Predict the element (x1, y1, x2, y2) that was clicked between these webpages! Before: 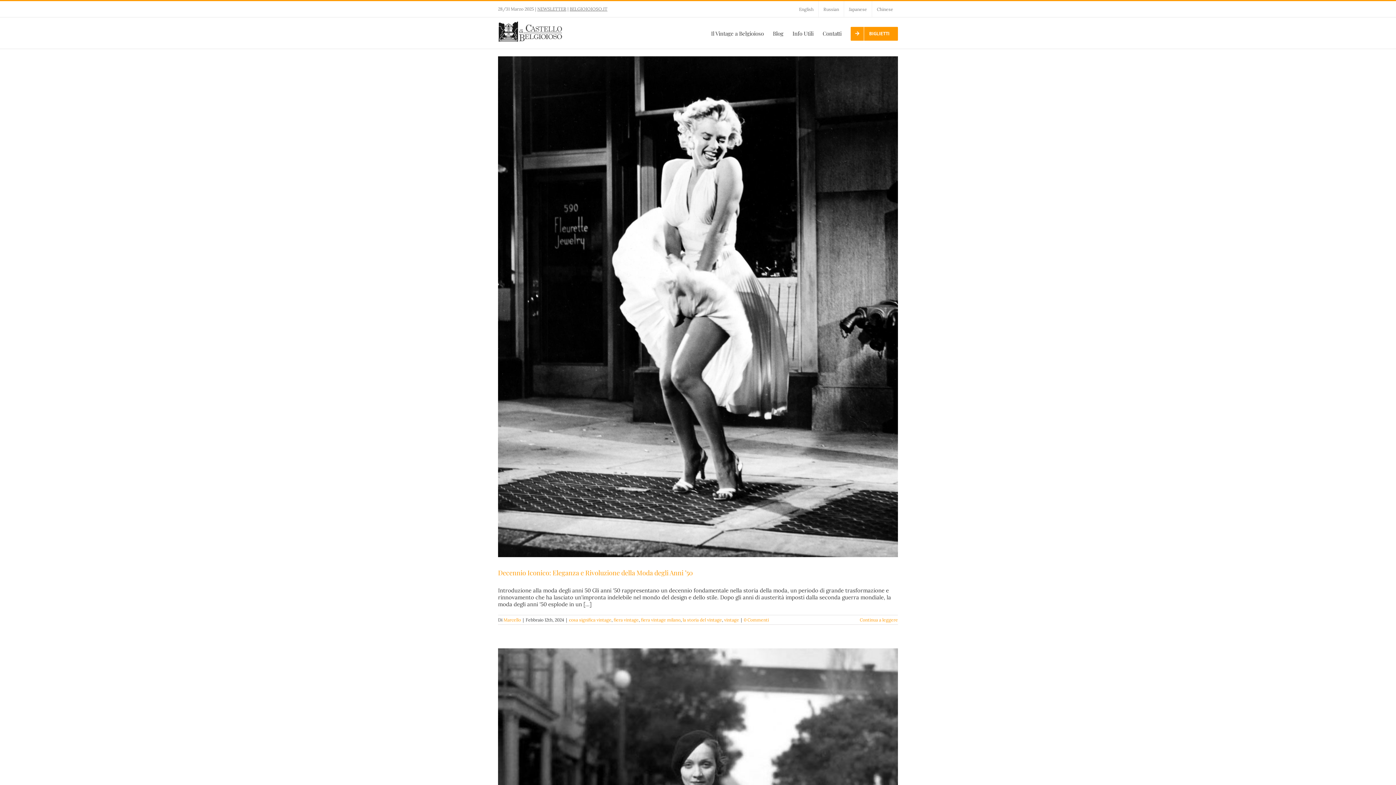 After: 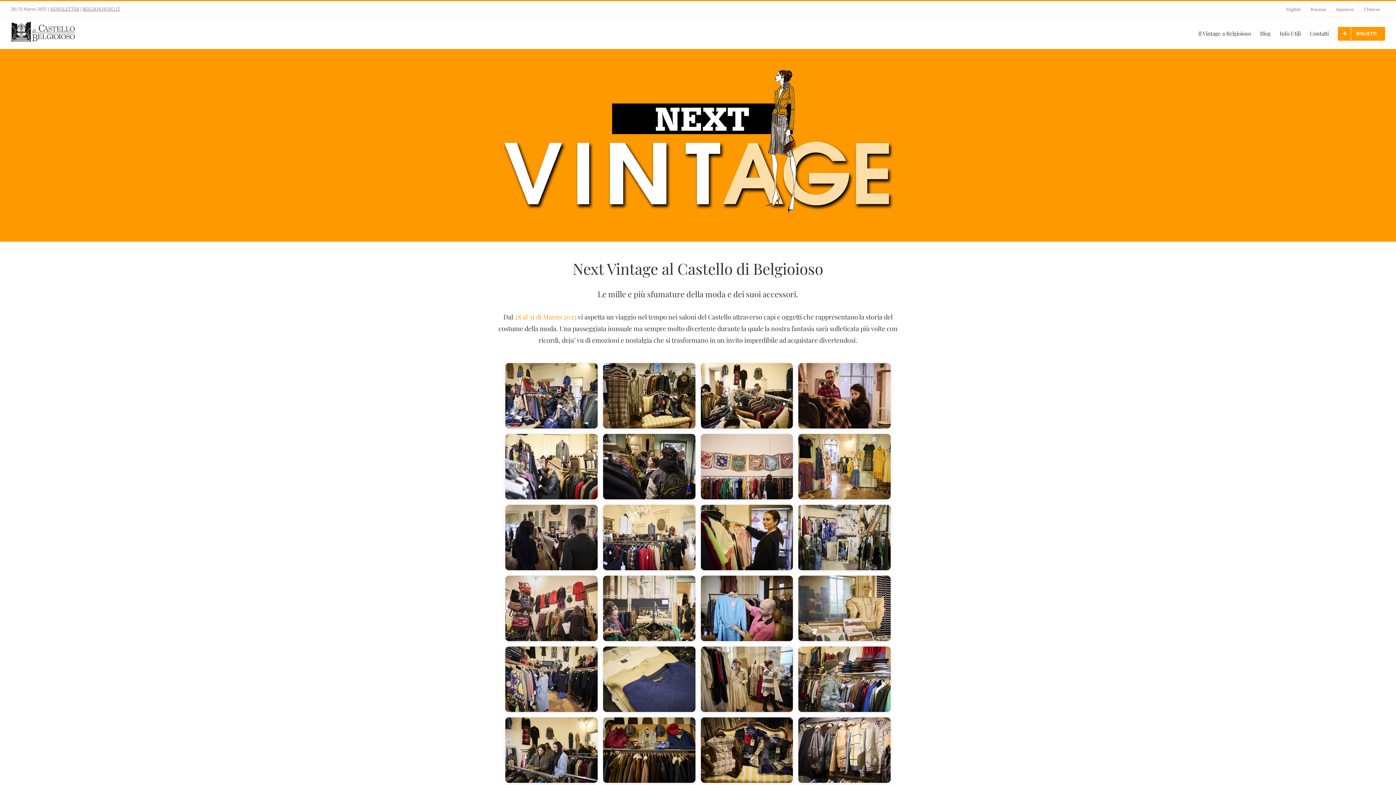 Action: bbox: (498, 21, 563, 41)